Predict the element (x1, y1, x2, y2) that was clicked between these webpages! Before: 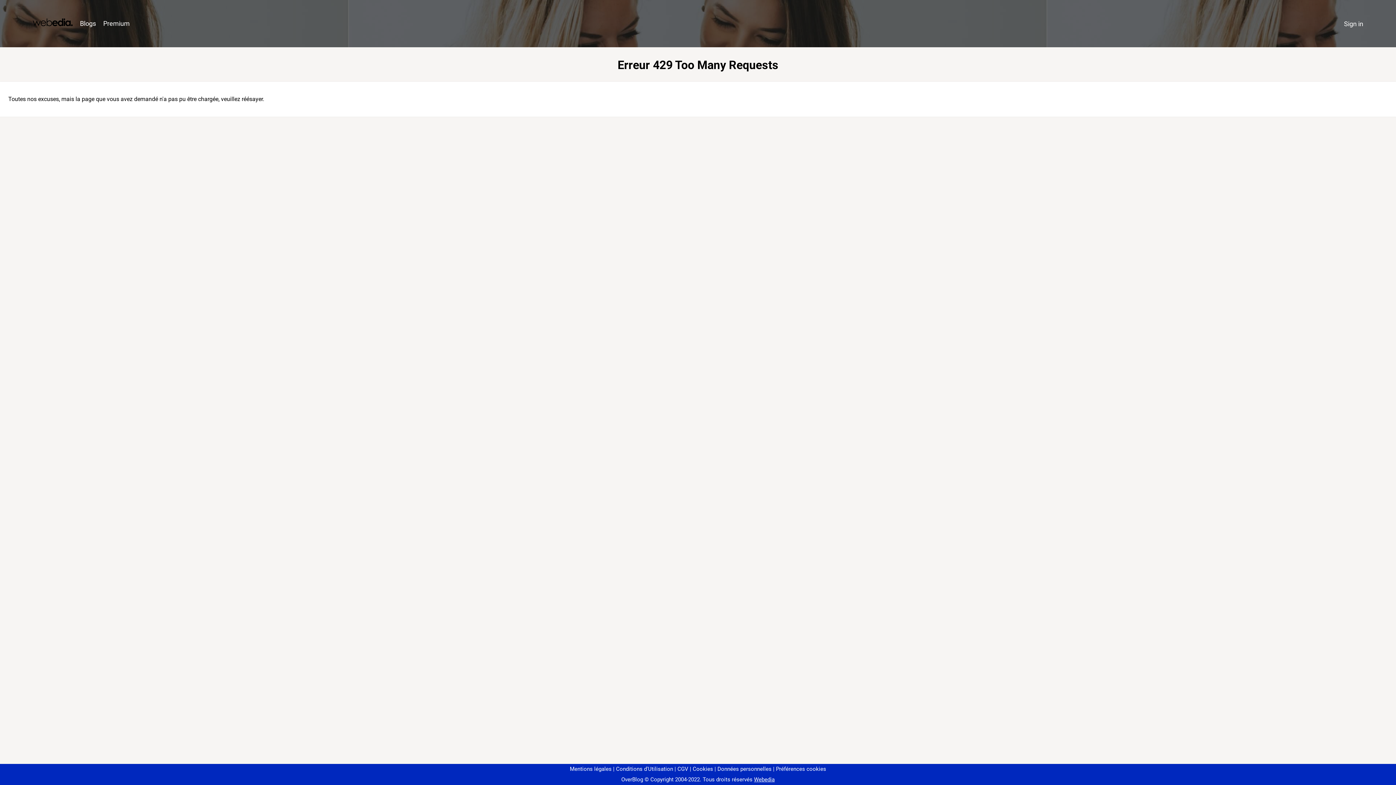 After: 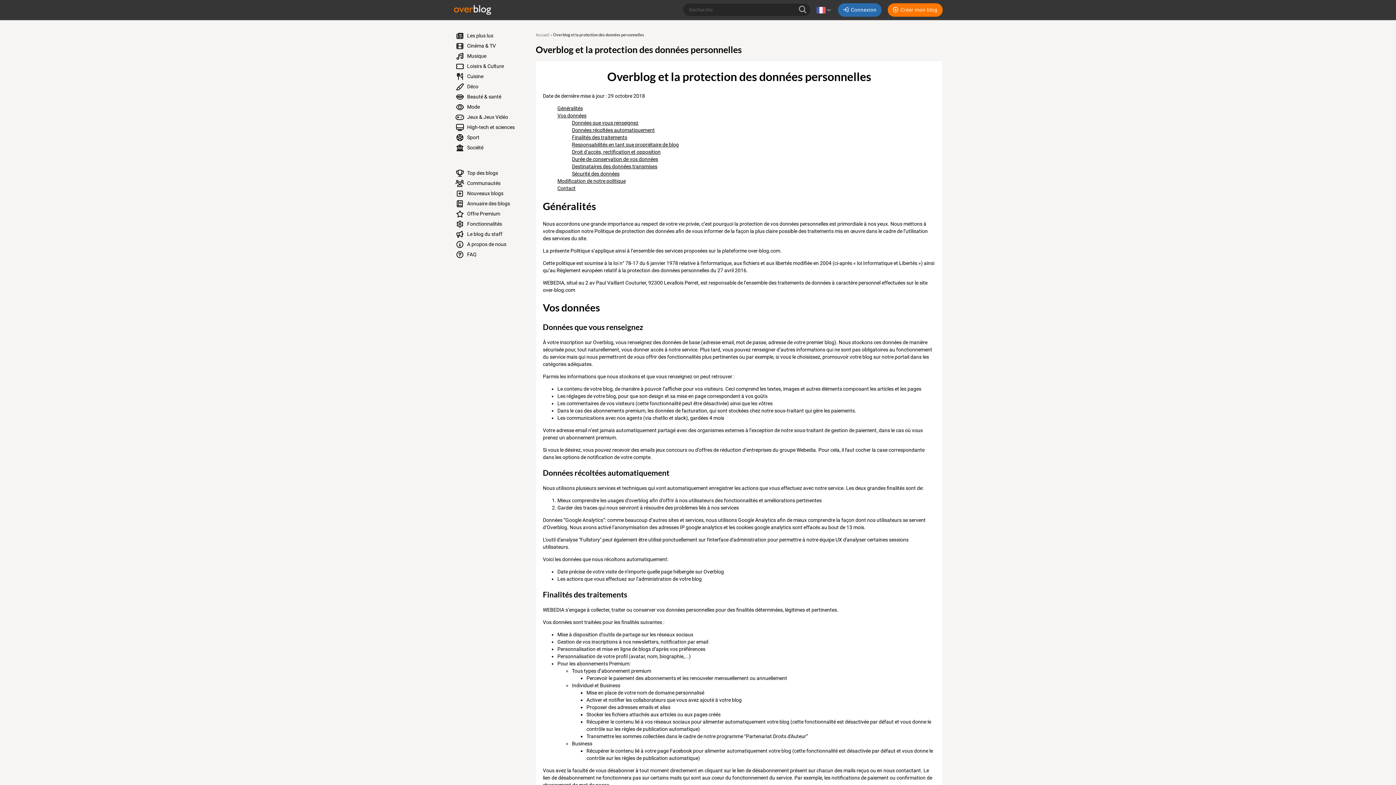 Action: bbox: (714, 766, 771, 772) label: Données personnelles